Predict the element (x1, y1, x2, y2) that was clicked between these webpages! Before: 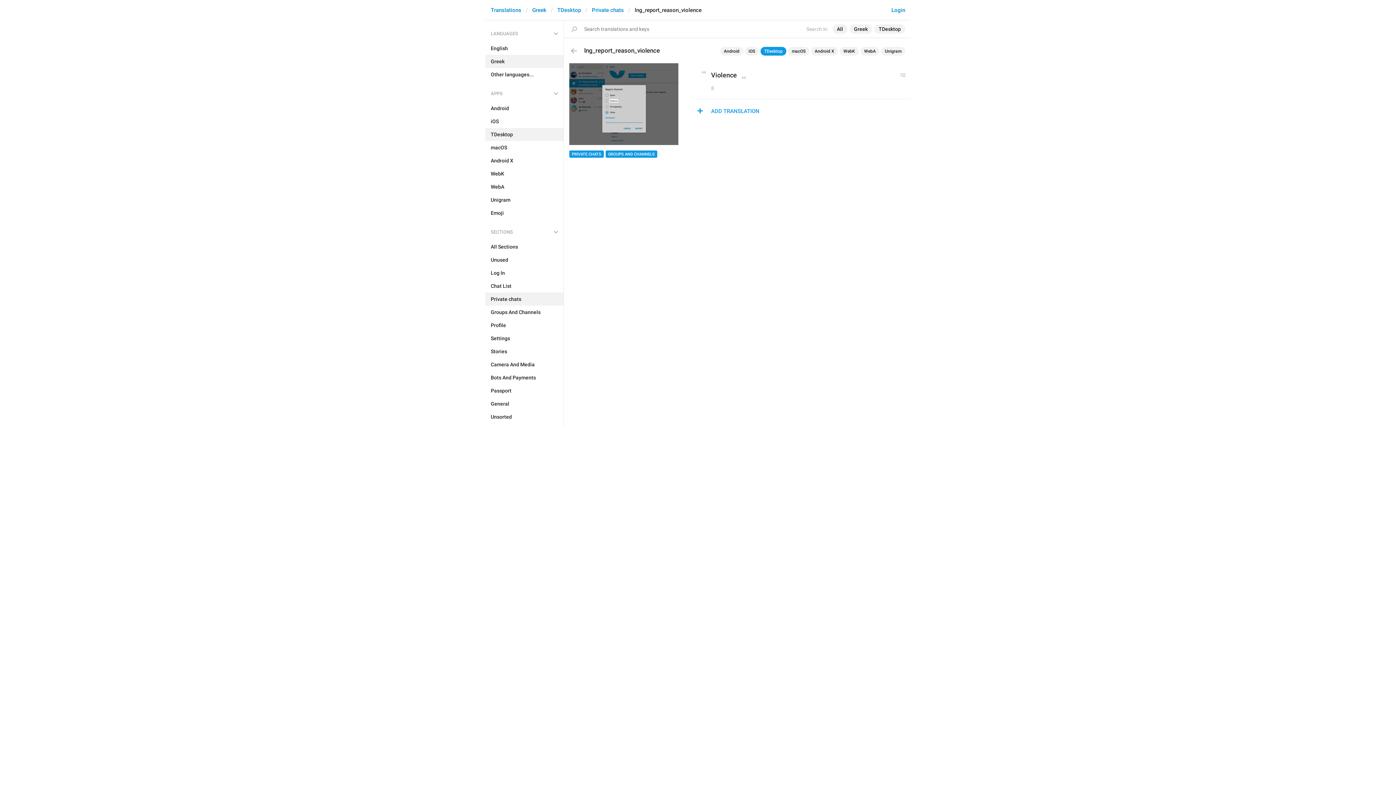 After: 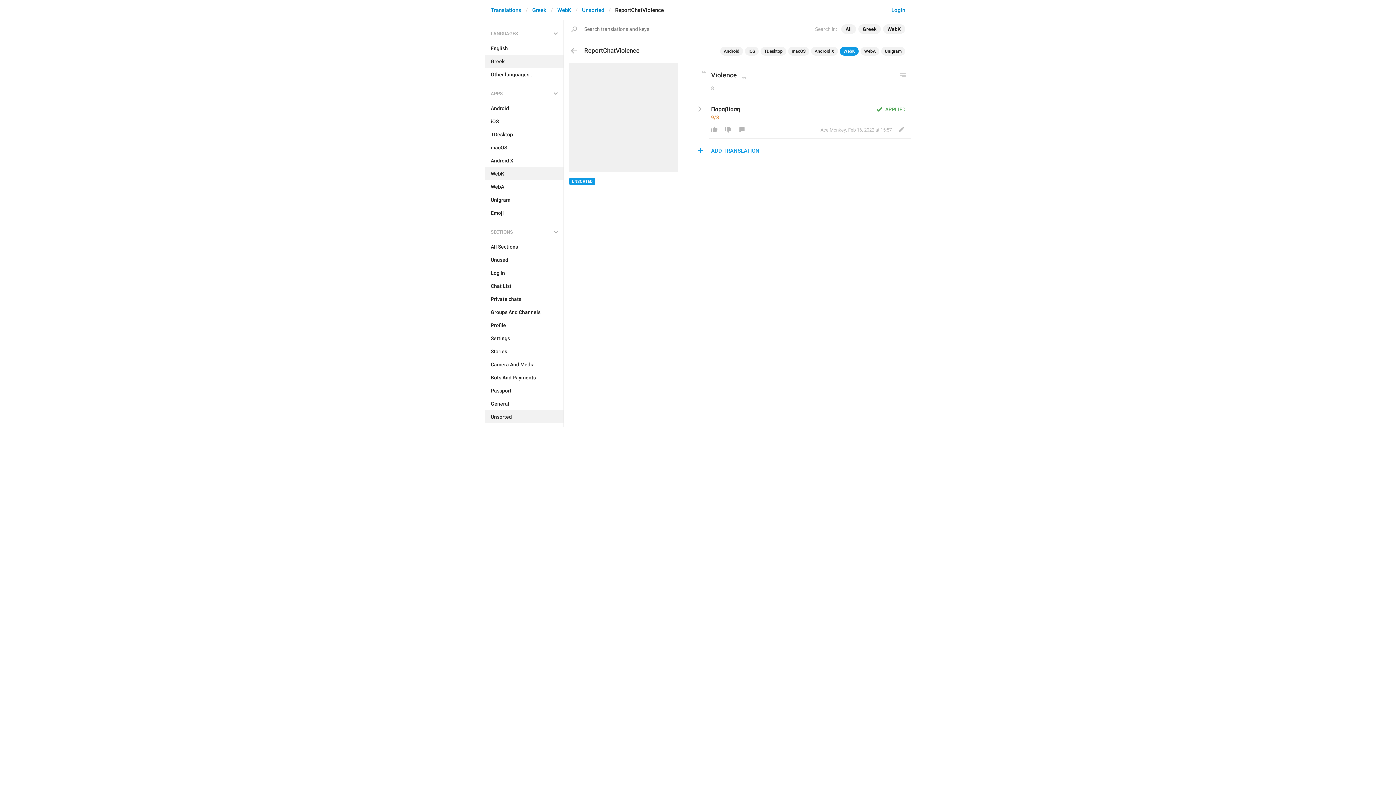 Action: bbox: (840, 46, 858, 55) label: WebK